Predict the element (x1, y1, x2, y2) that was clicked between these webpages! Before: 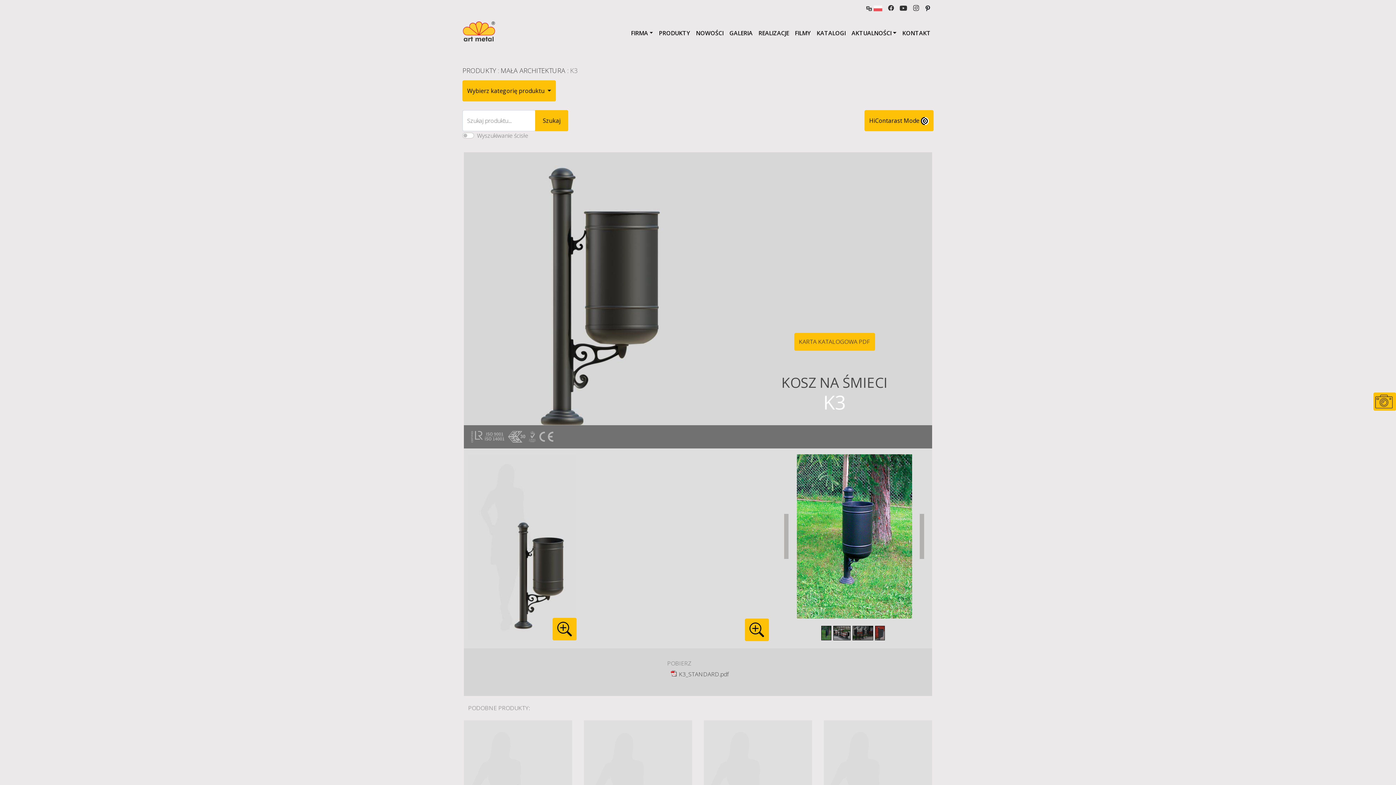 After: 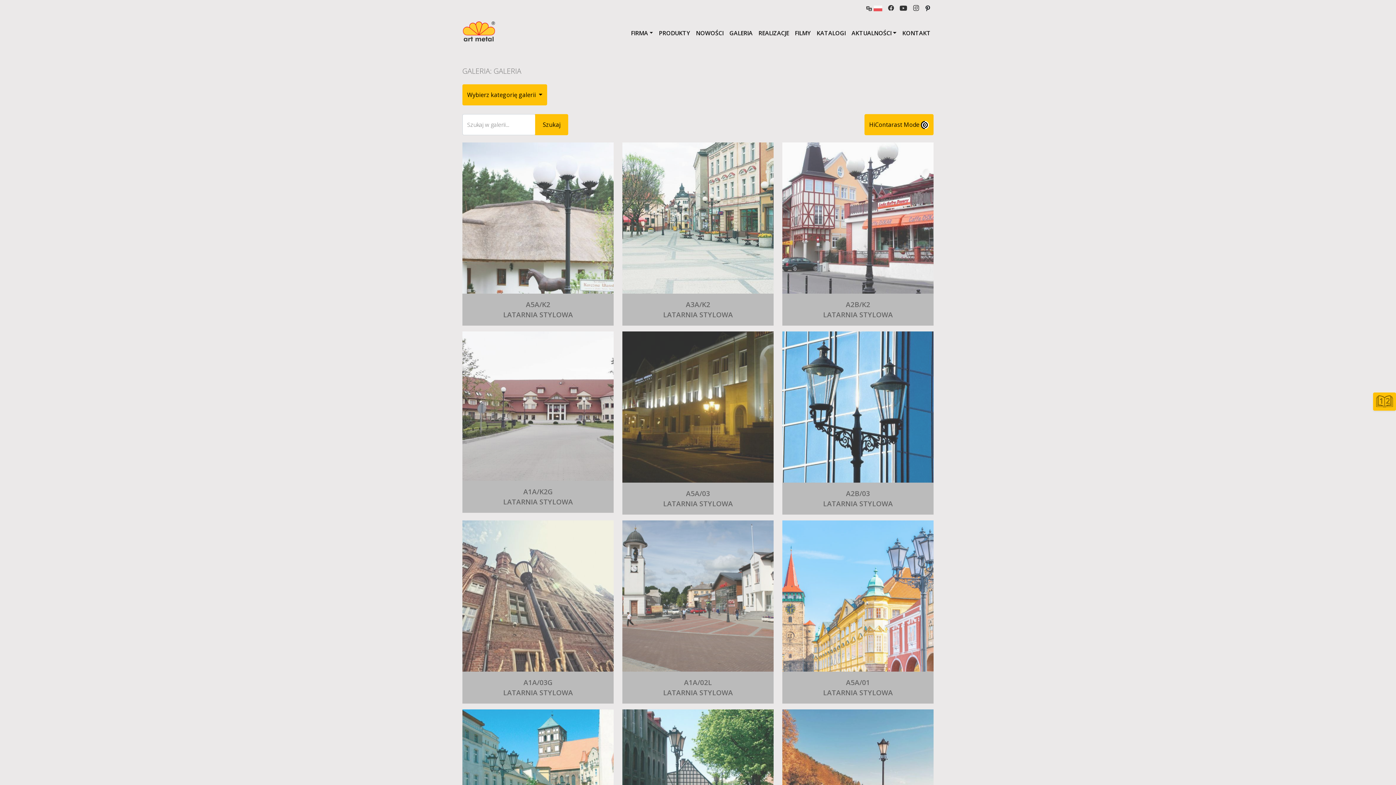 Action: bbox: (726, 25, 755, 40) label: GALERIA